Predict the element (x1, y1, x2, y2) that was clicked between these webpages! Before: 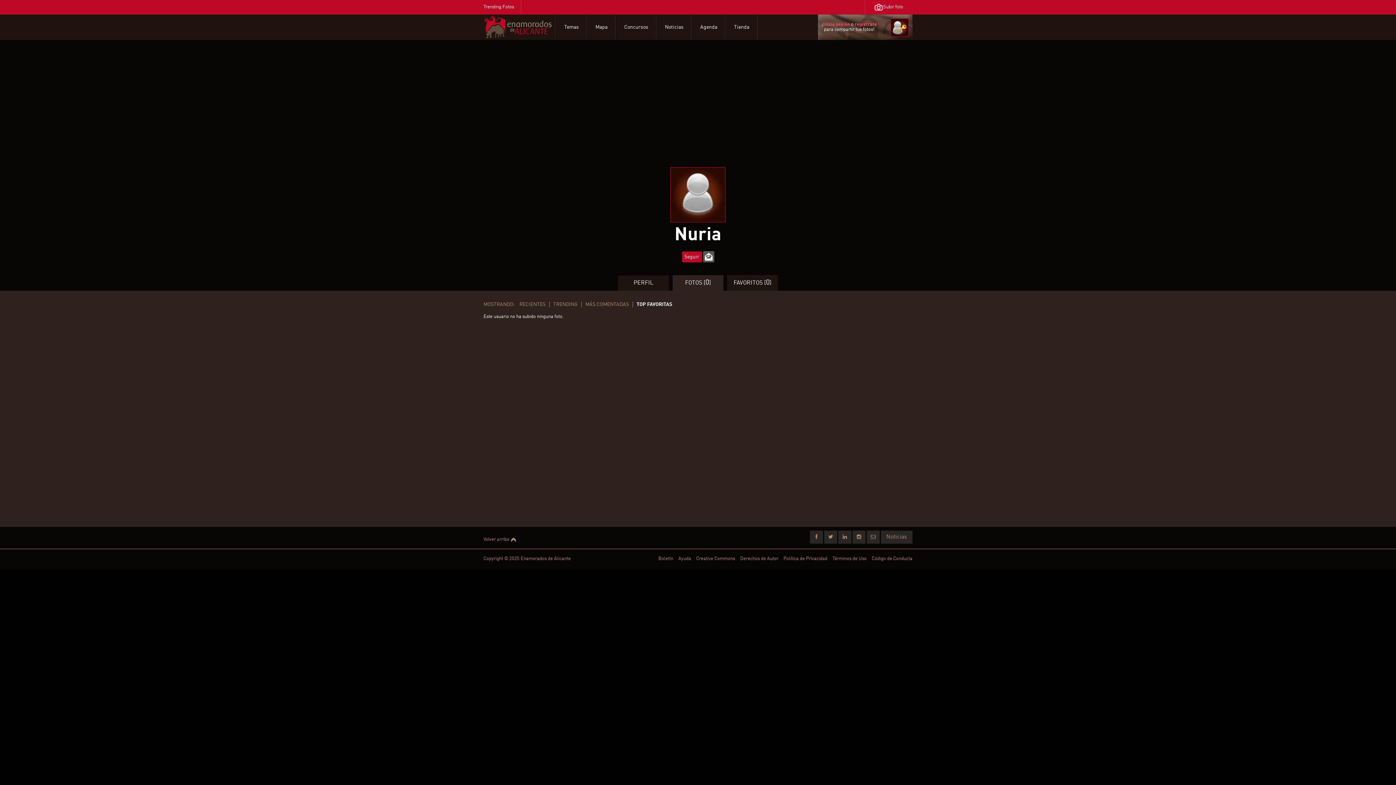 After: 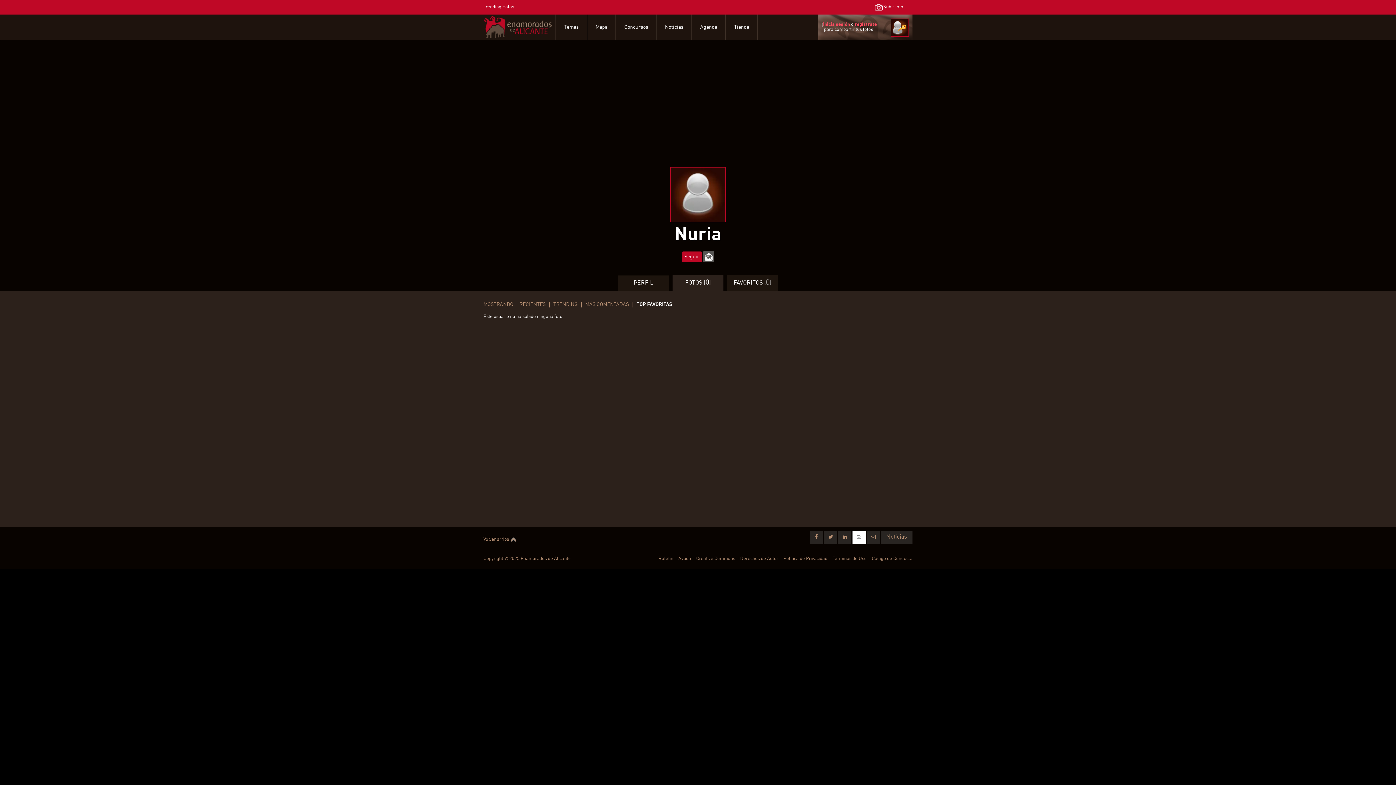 Action: bbox: (852, 530, 865, 544)